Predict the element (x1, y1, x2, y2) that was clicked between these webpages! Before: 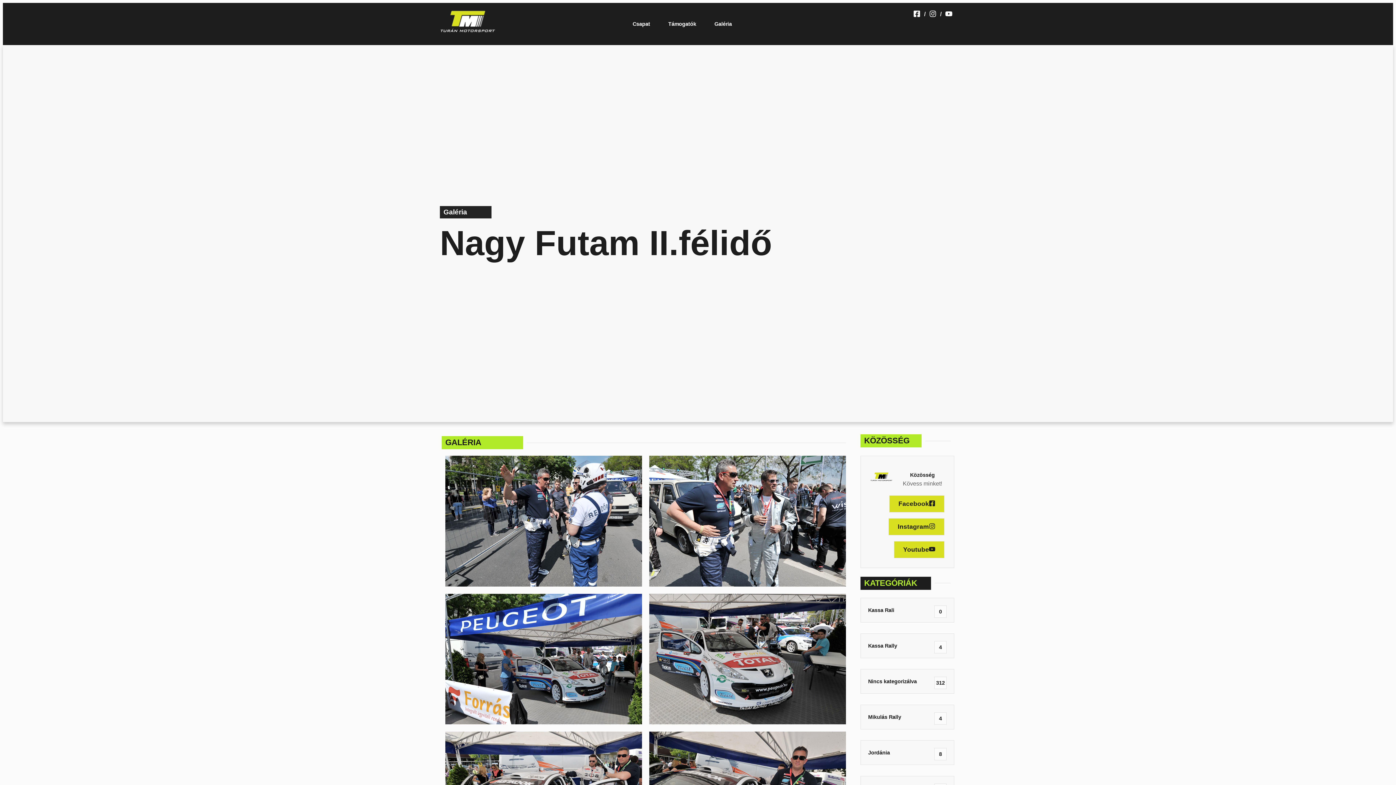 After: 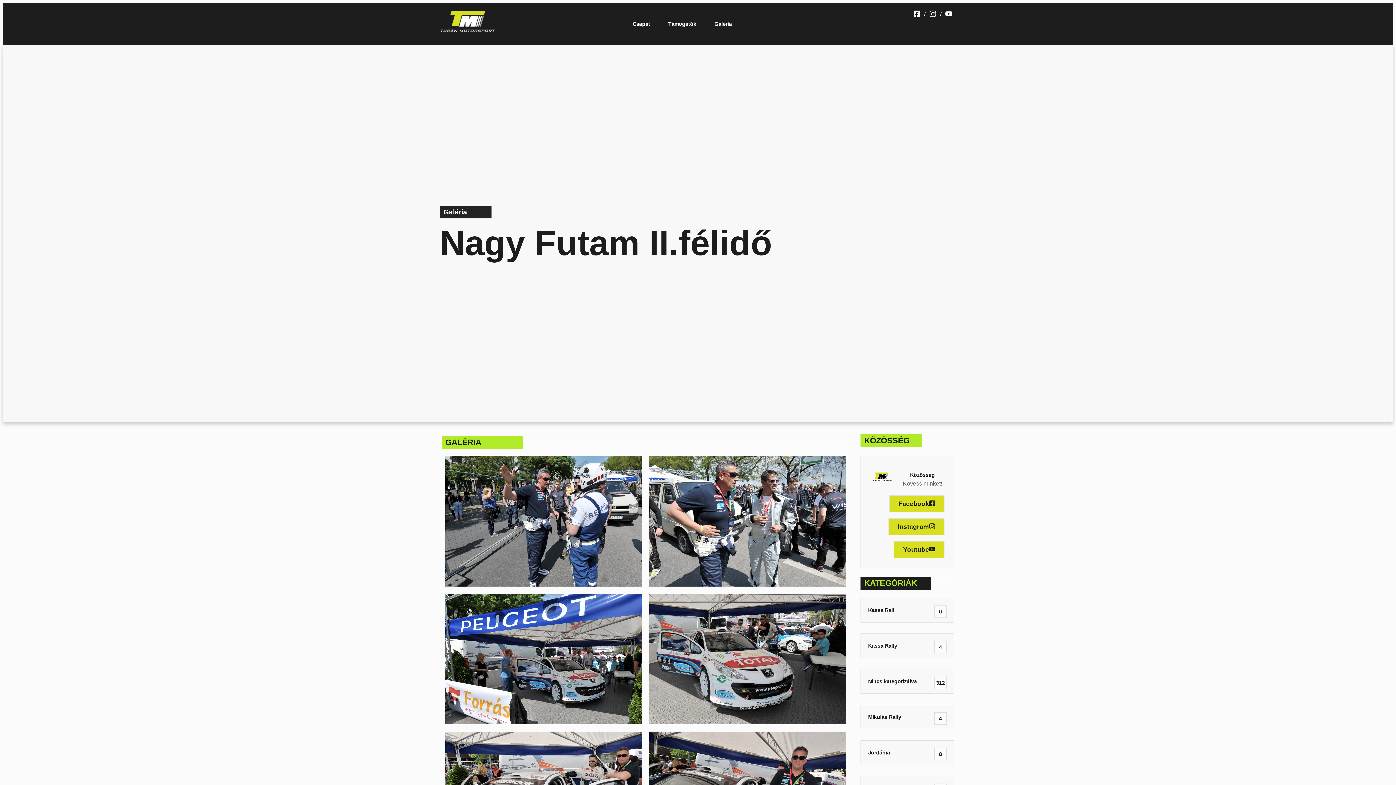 Action: bbox: (889, 495, 944, 512) label: Facebook